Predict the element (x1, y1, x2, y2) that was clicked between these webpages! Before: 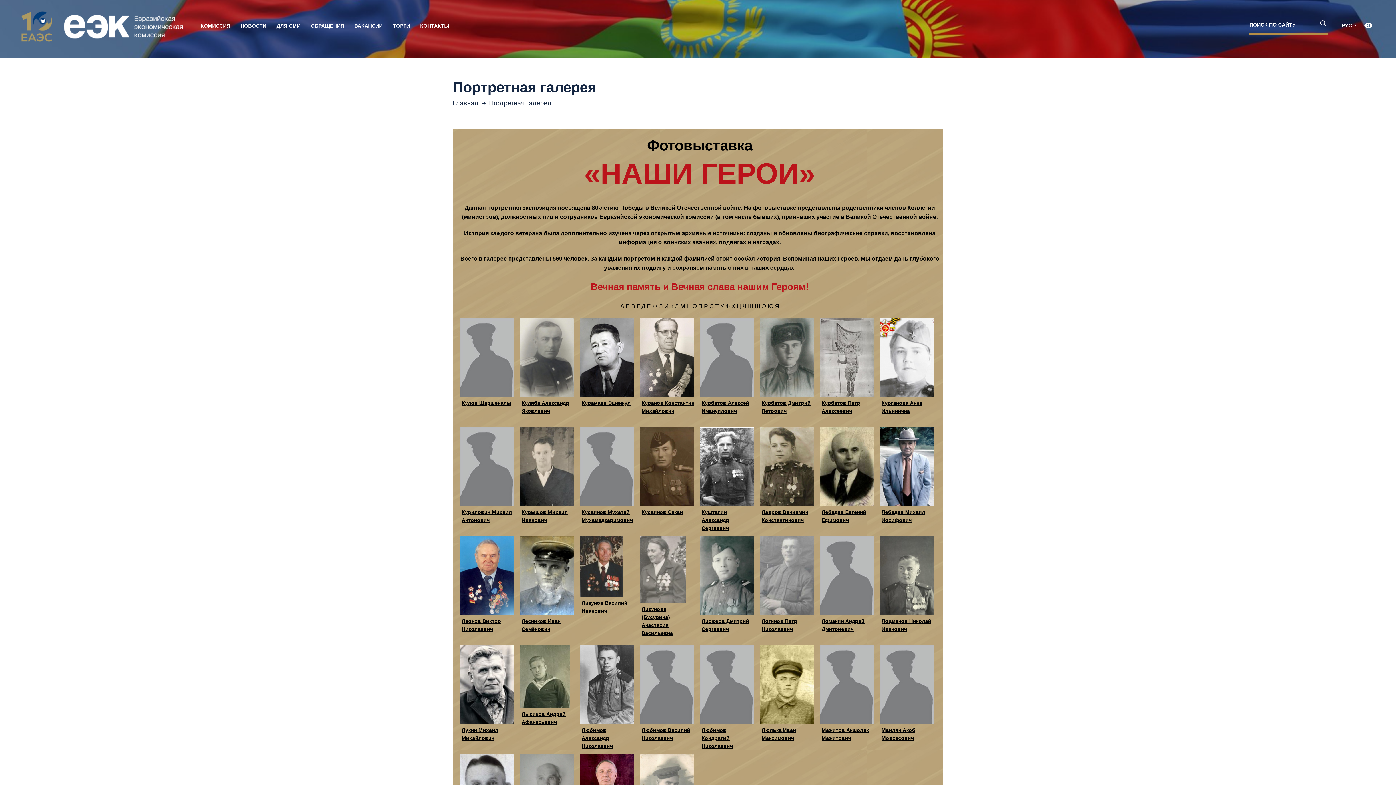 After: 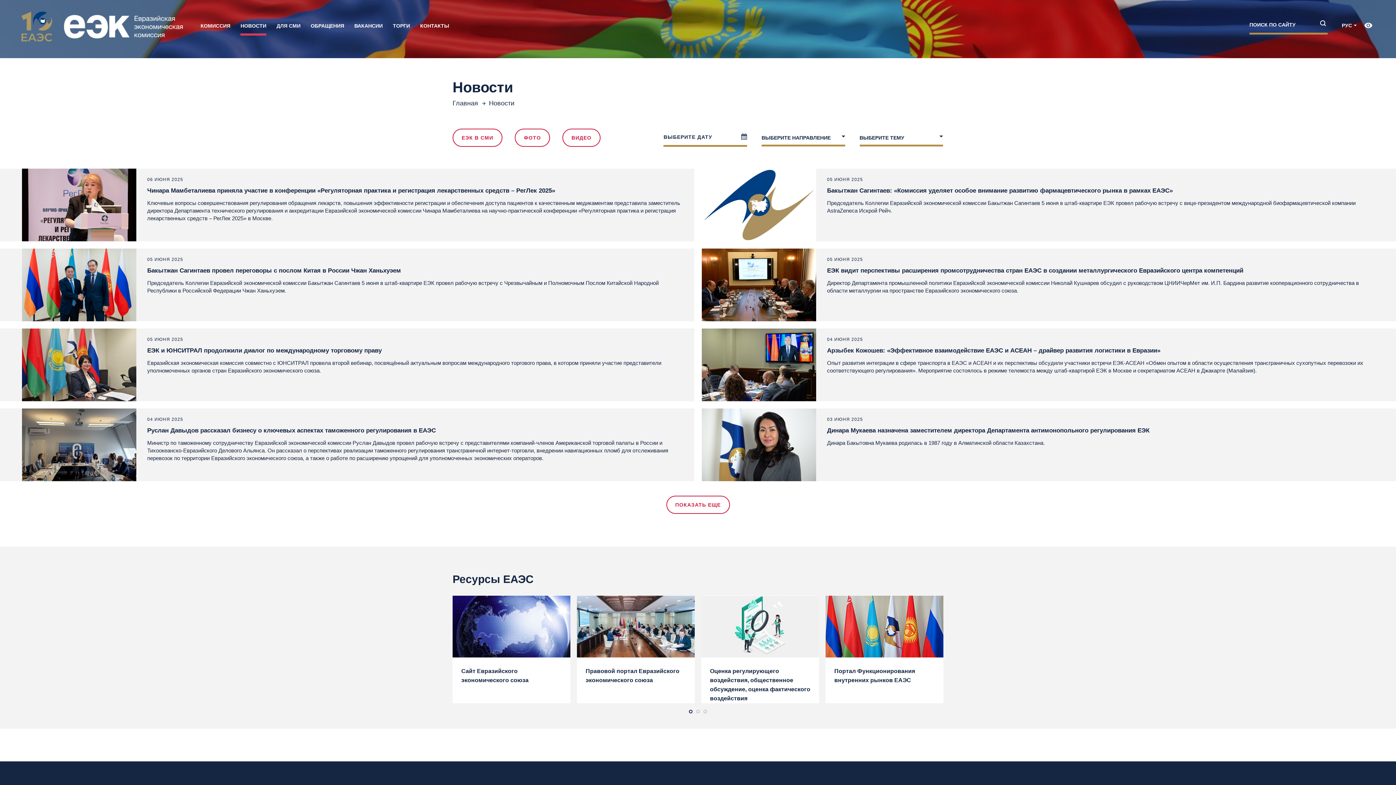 Action: label: НОВОСТИ bbox: (235, 21, 271, 35)